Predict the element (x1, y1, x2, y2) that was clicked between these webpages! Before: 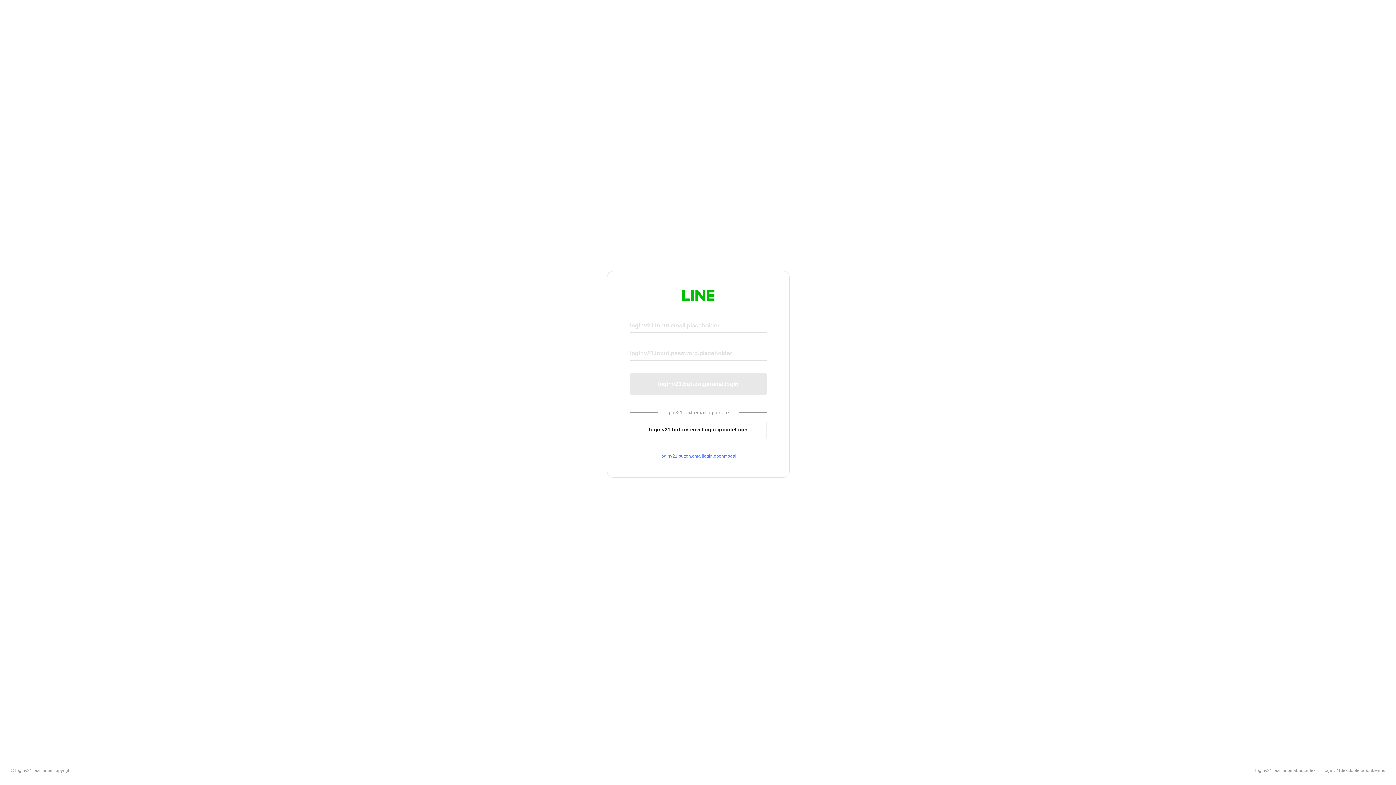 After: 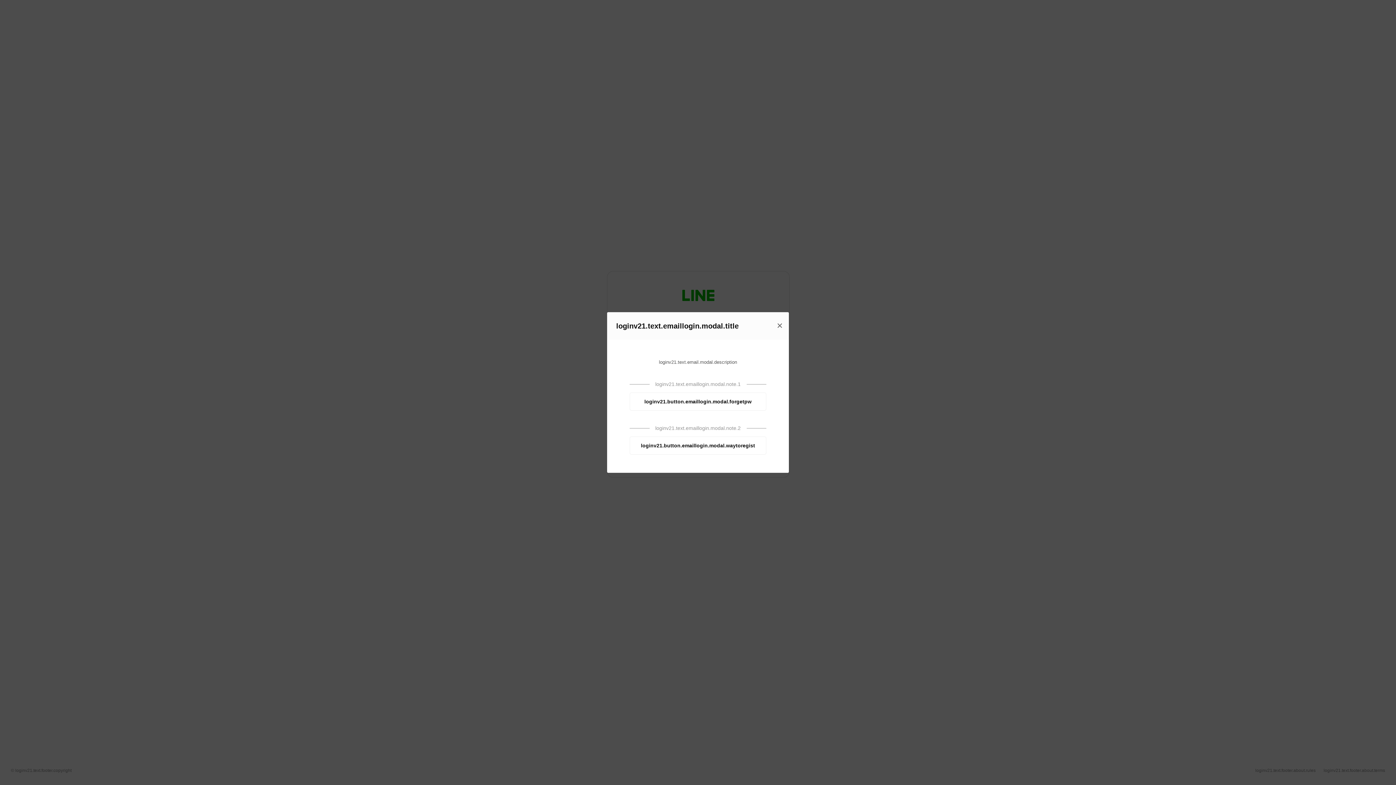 Action: label: loginv21.button.emaillogin.openmodal bbox: (630, 453, 766, 459)